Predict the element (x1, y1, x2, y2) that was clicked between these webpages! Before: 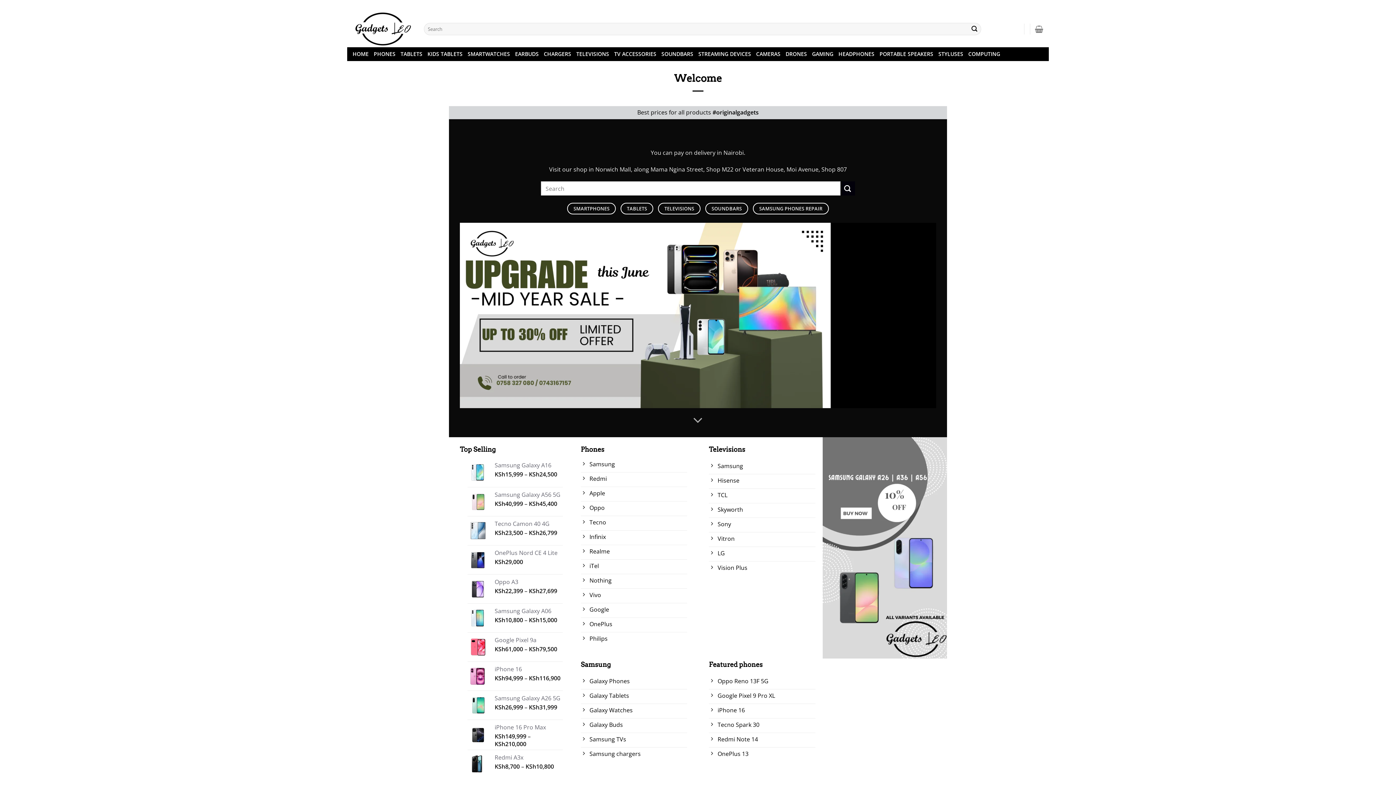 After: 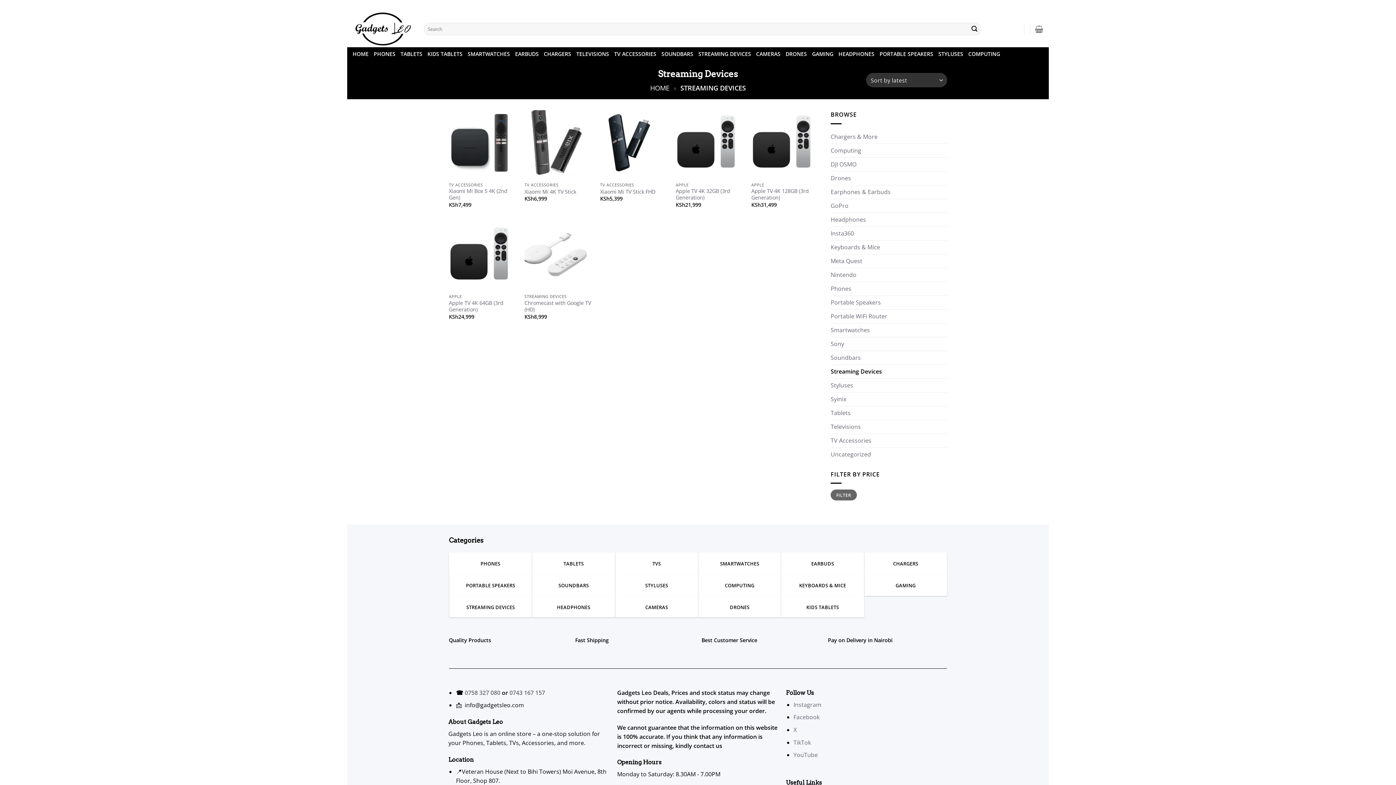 Action: label: STREAMING DEVICES bbox: (698, 47, 751, 61)